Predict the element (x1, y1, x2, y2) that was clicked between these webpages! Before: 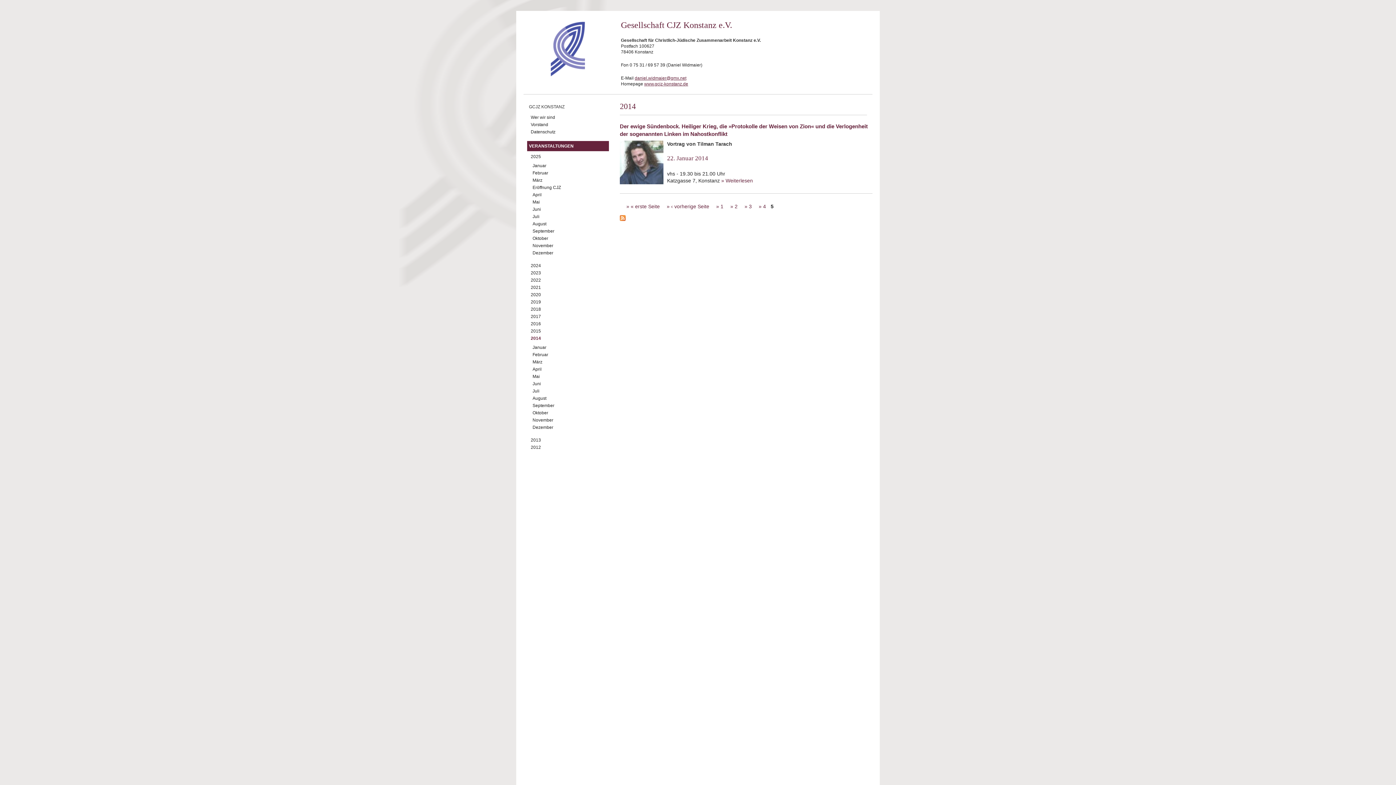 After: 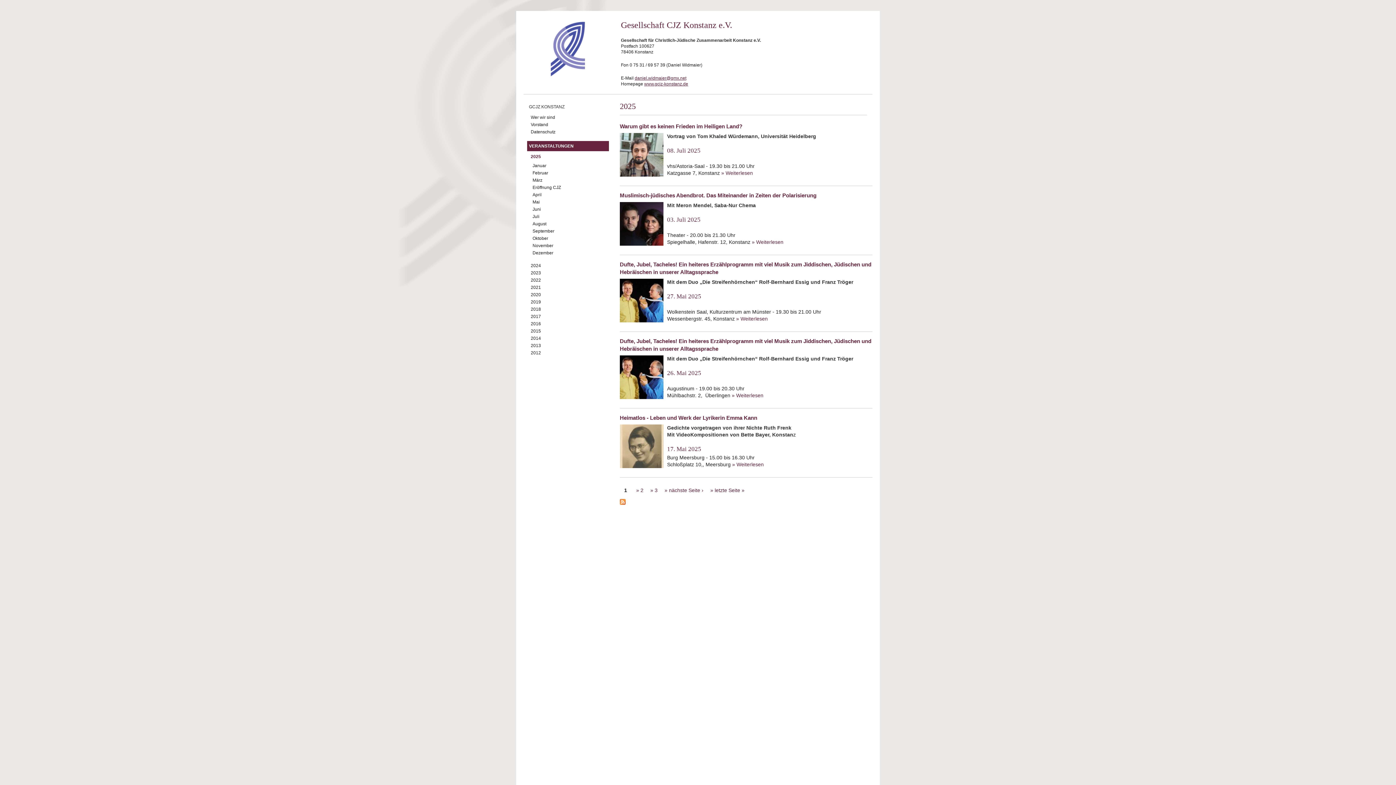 Action: bbox: (529, 154, 541, 159) label: 2025